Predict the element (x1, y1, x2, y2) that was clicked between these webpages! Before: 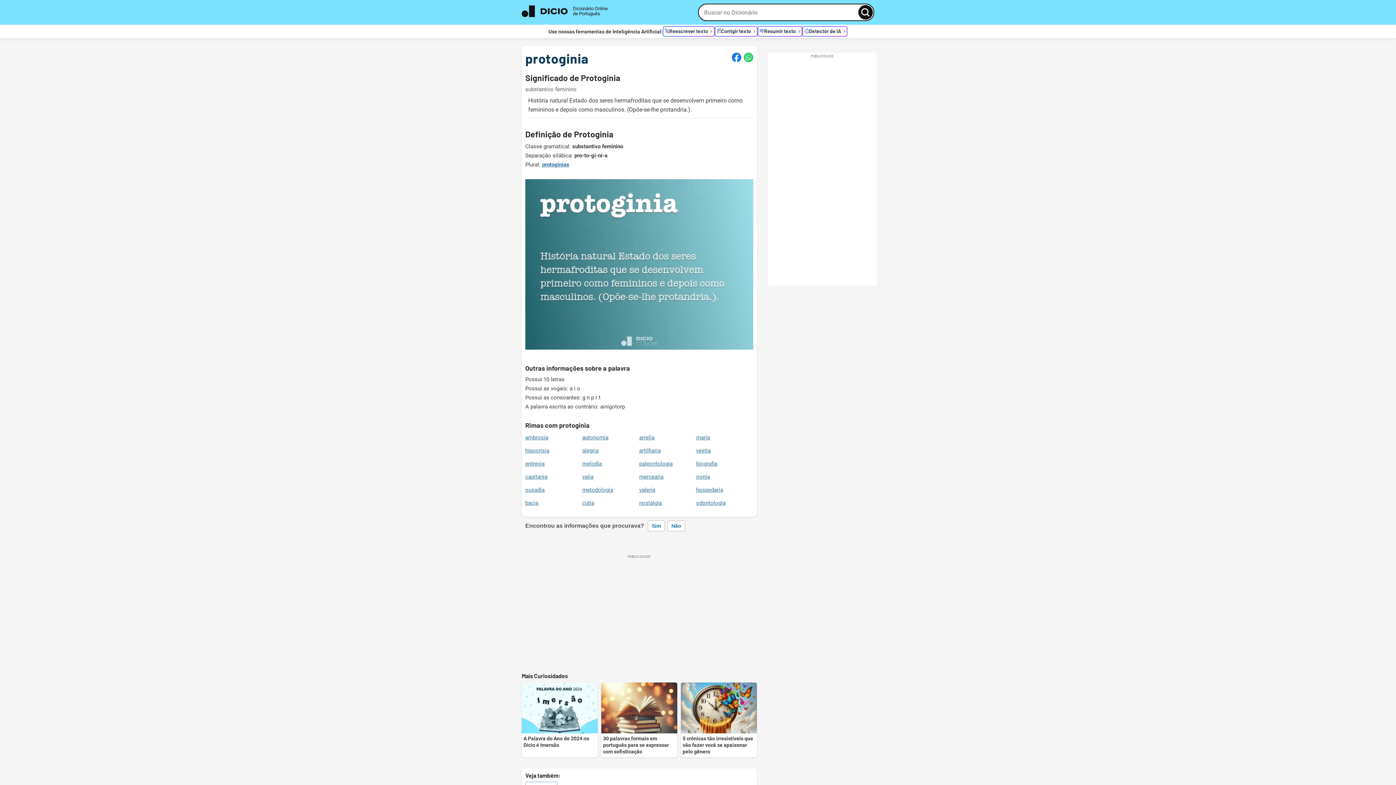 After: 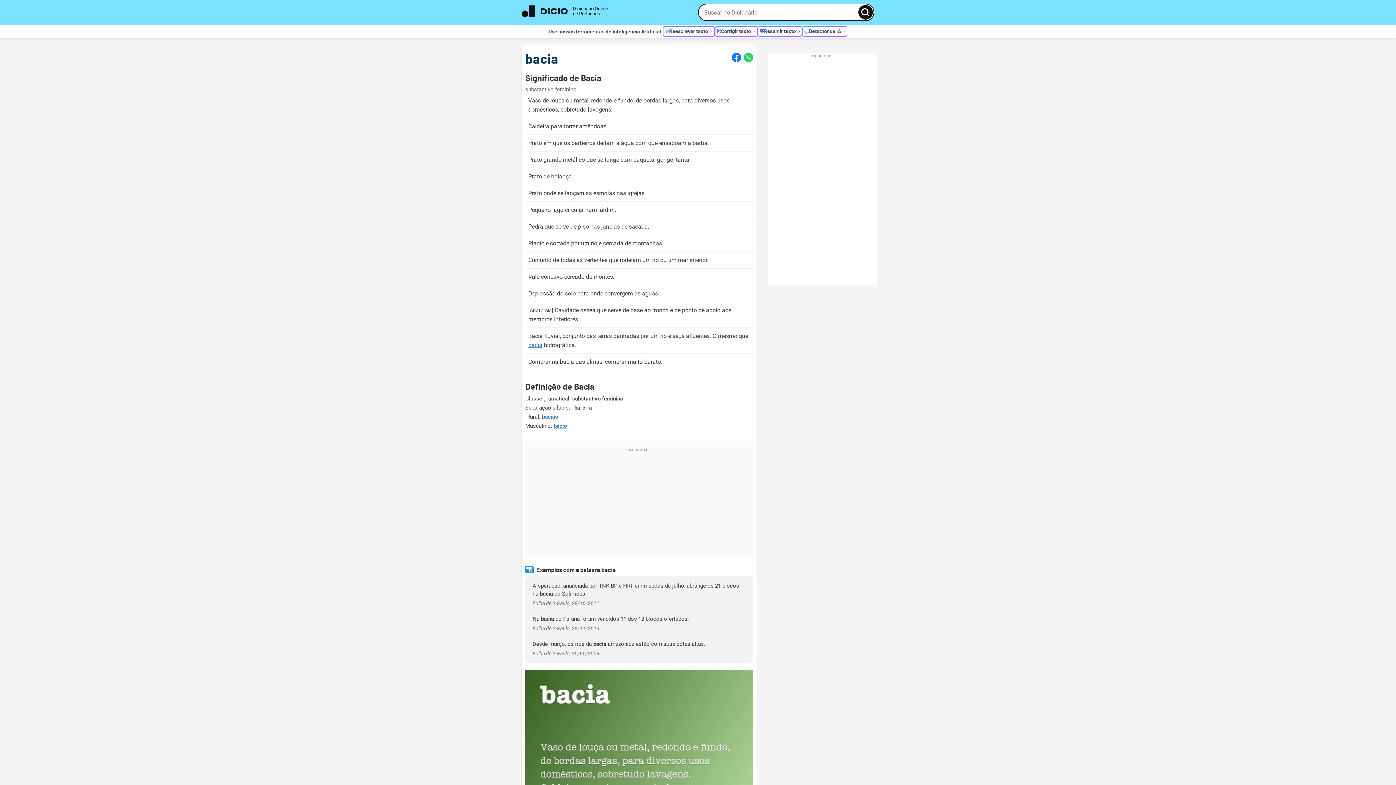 Action: label: bacia bbox: (525, 500, 538, 506)